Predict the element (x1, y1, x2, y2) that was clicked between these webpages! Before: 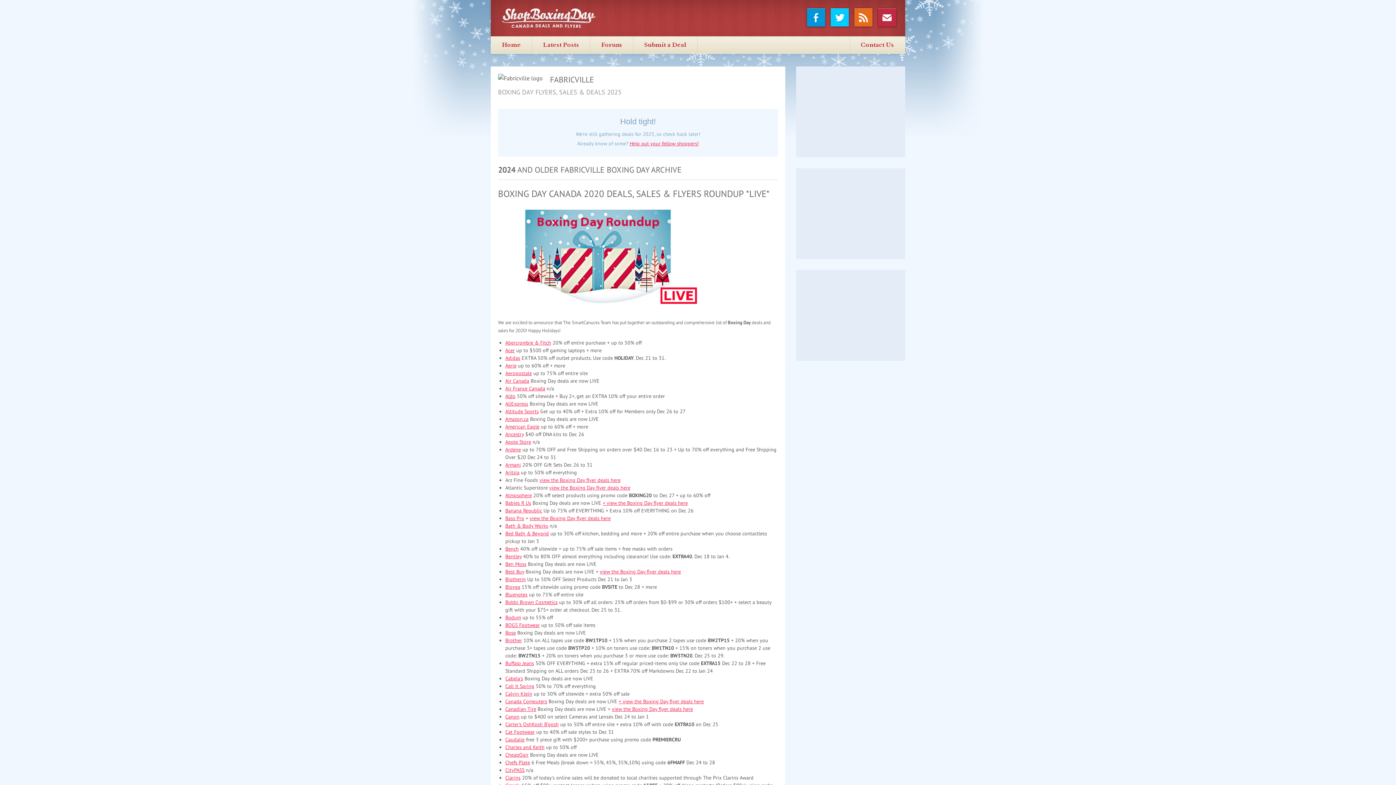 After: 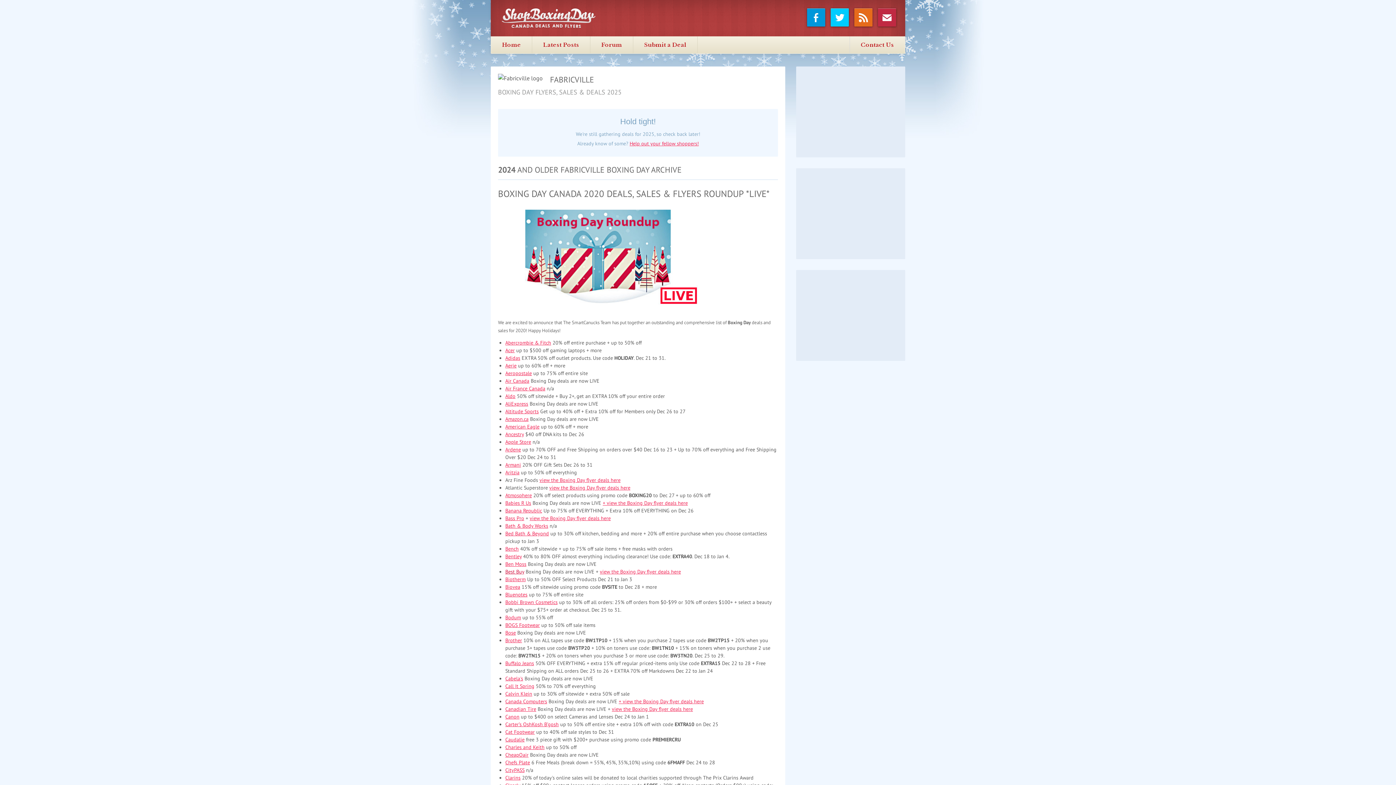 Action: bbox: (505, 568, 524, 575) label: Best Buy